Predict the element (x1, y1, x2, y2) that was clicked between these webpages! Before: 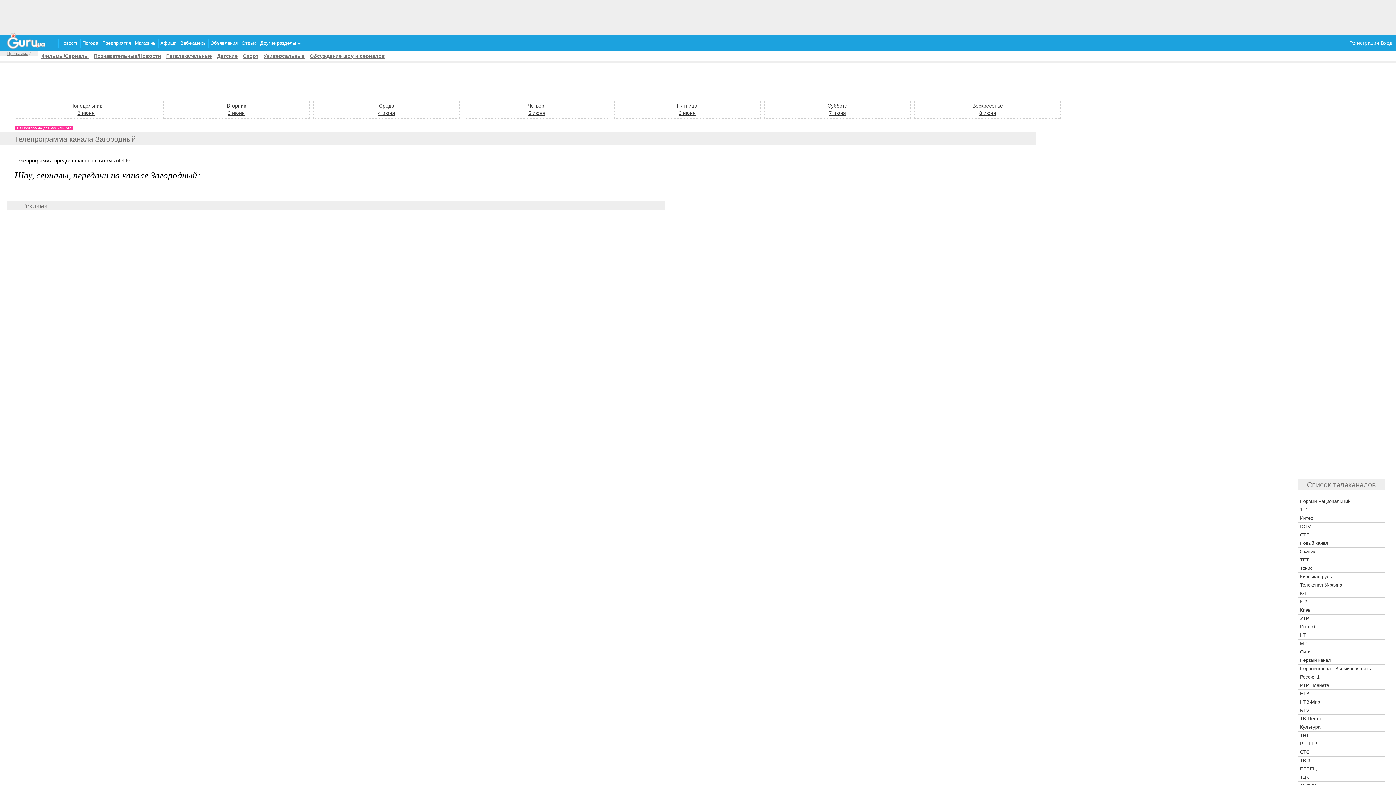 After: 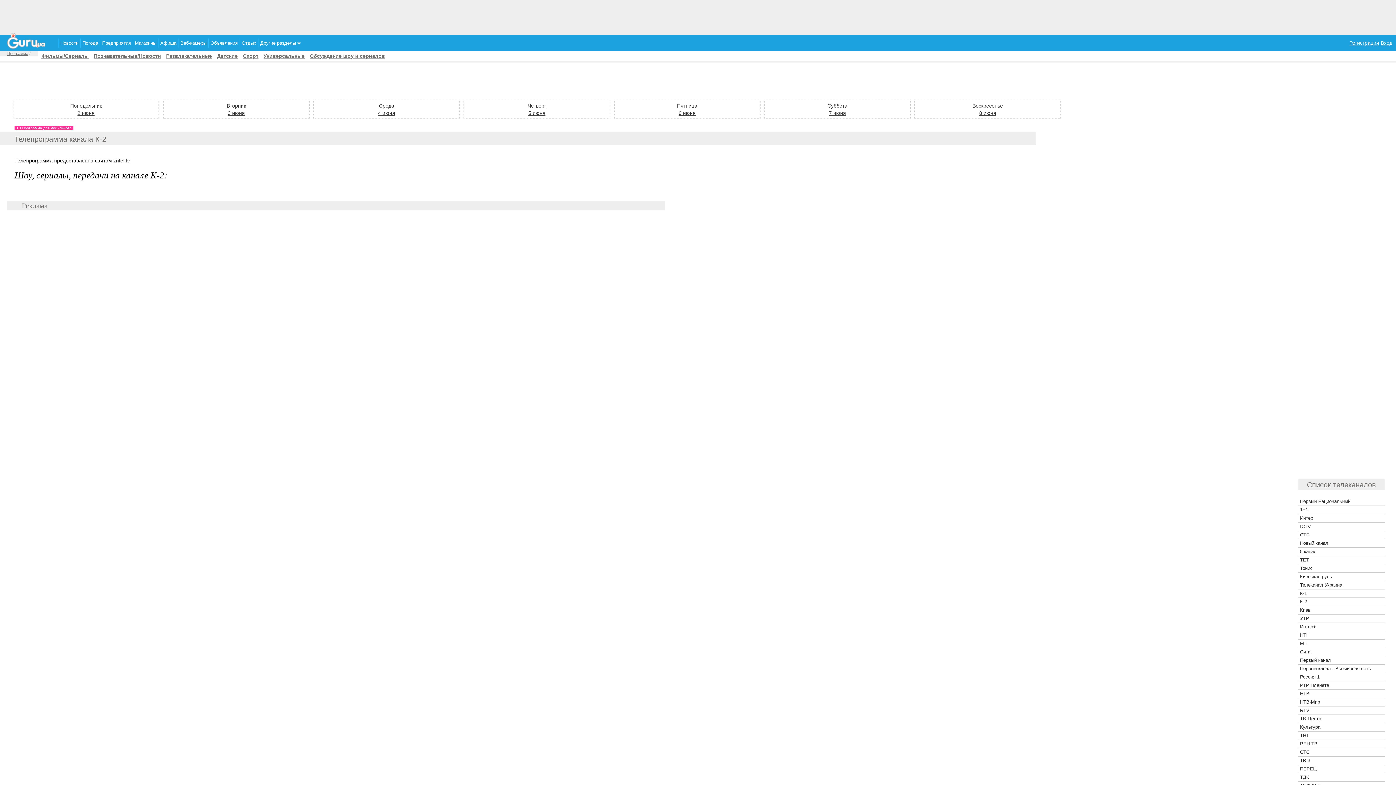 Action: bbox: (1298, 598, 1385, 606) label: К-2